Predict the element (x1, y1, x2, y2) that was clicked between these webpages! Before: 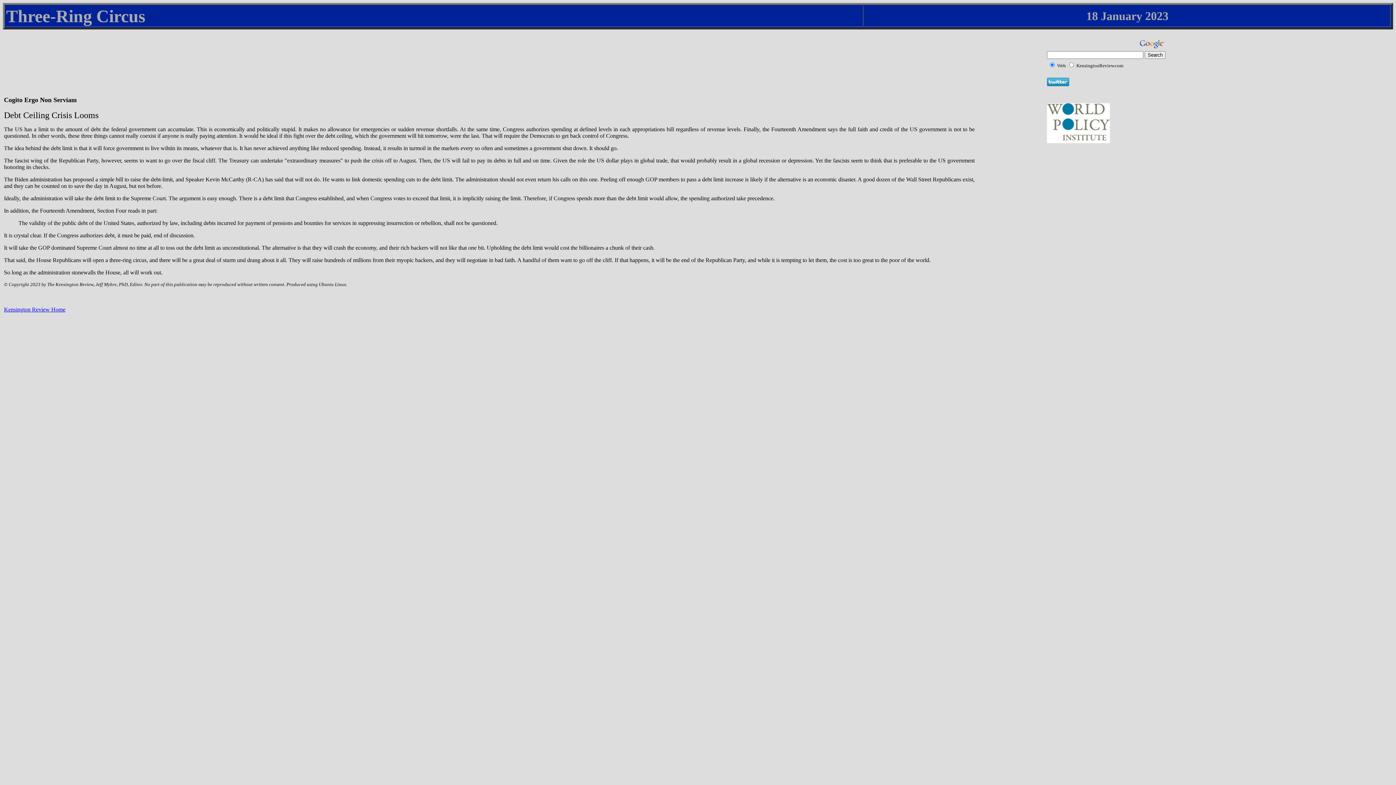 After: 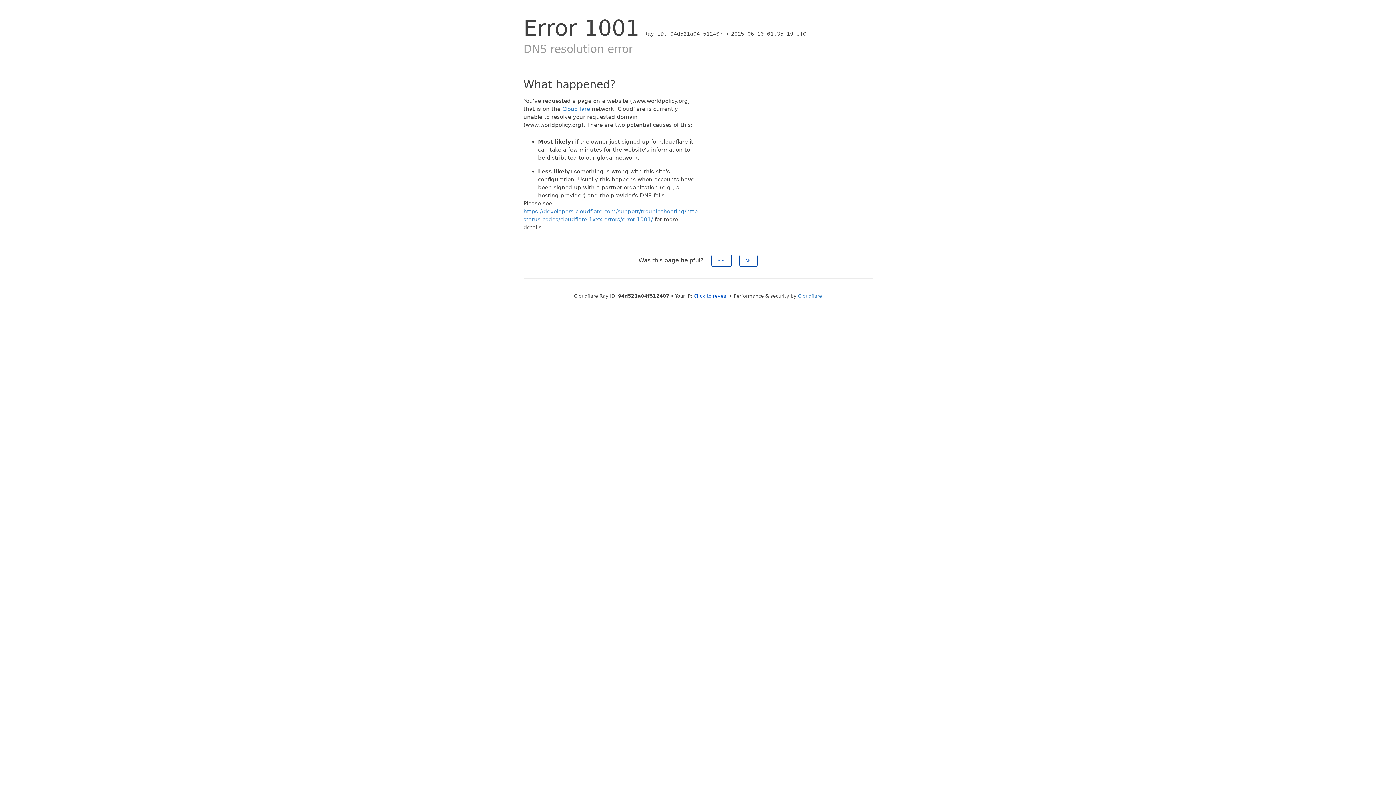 Action: bbox: (1047, 138, 1110, 144)